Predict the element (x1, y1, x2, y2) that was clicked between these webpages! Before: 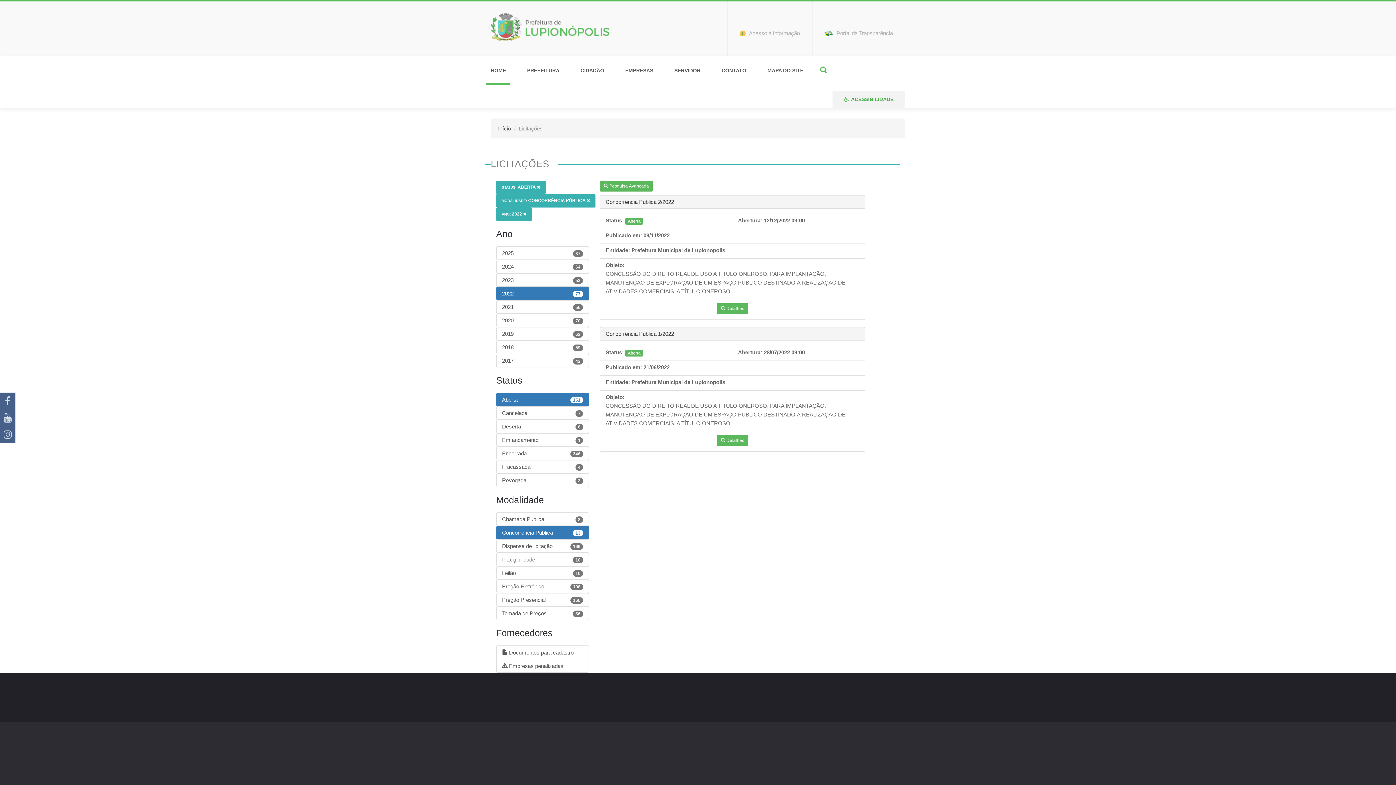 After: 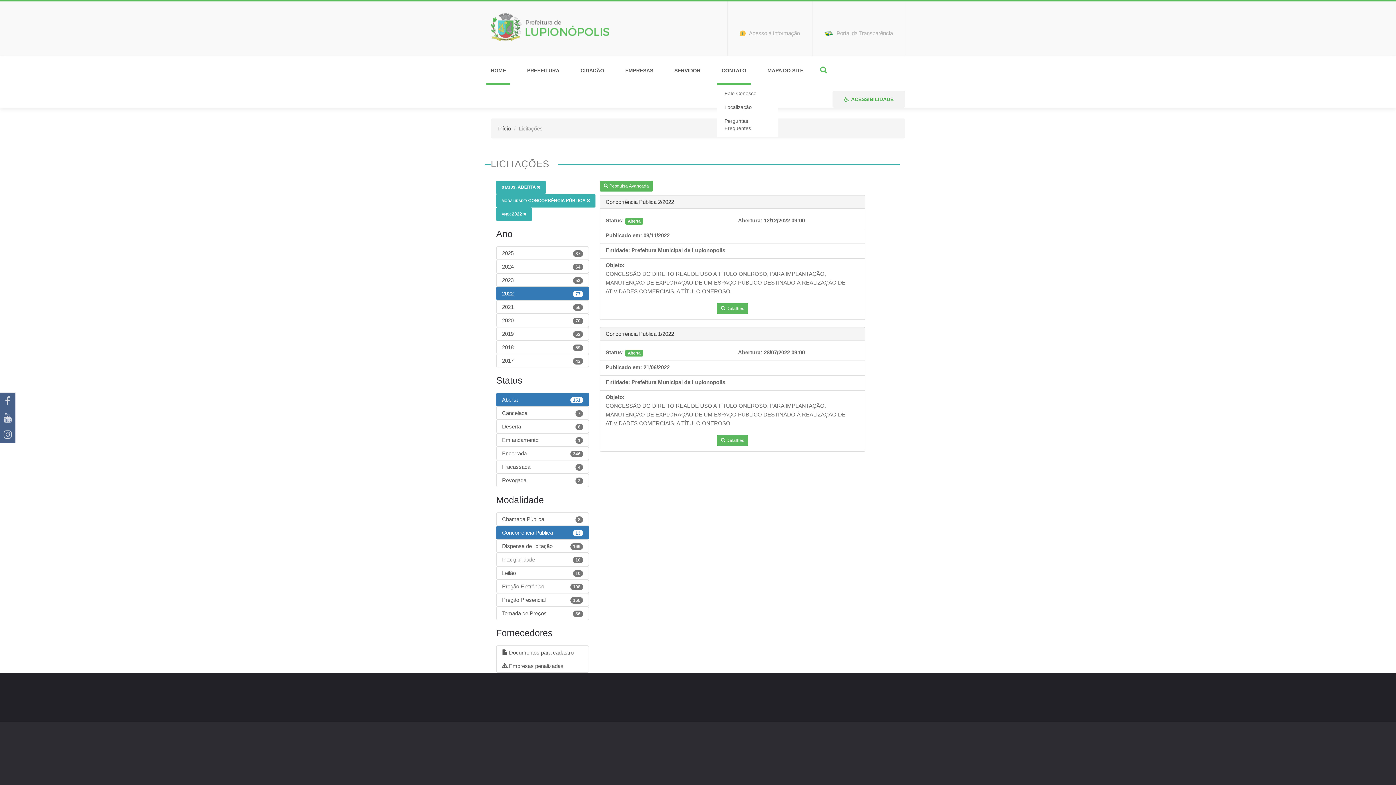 Action: label: CONTATO bbox: (717, 56, 750, 84)